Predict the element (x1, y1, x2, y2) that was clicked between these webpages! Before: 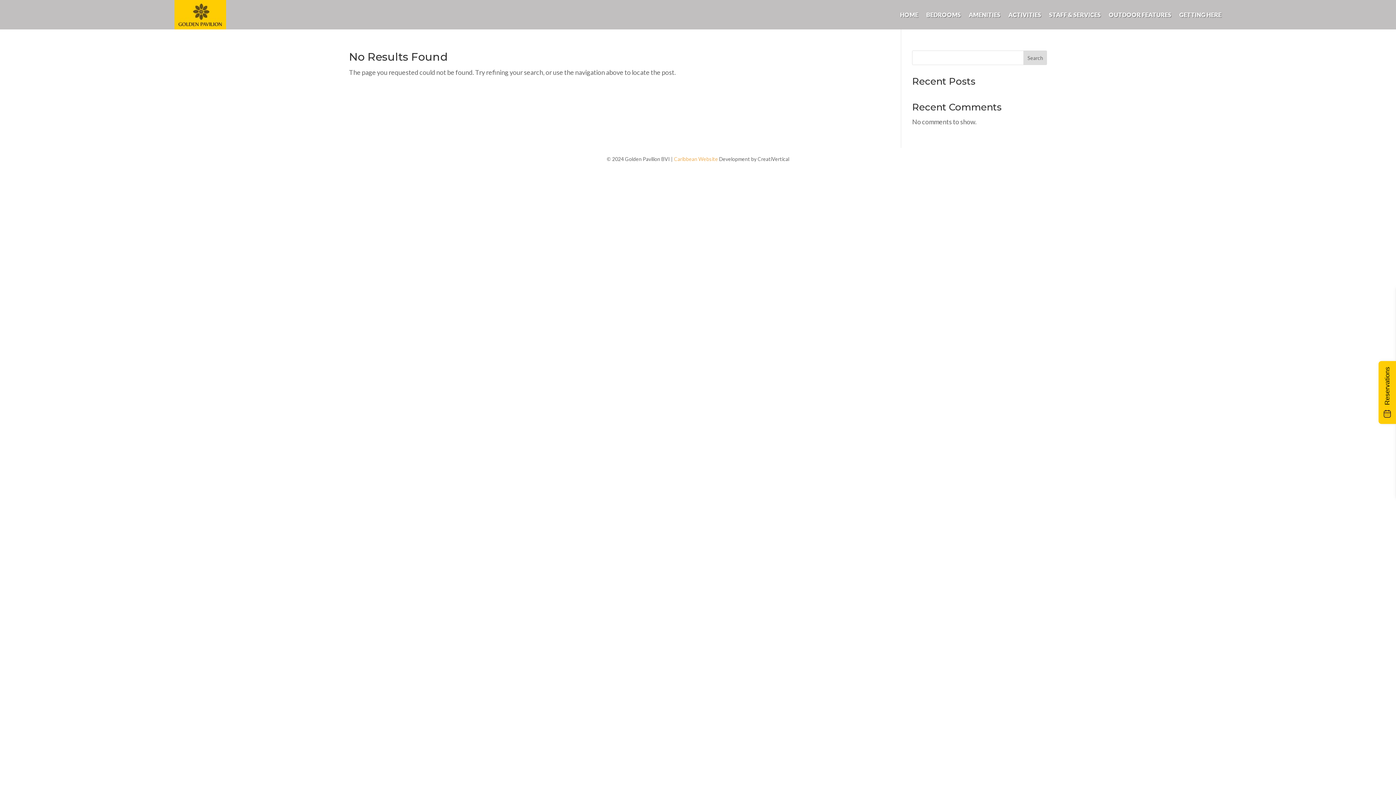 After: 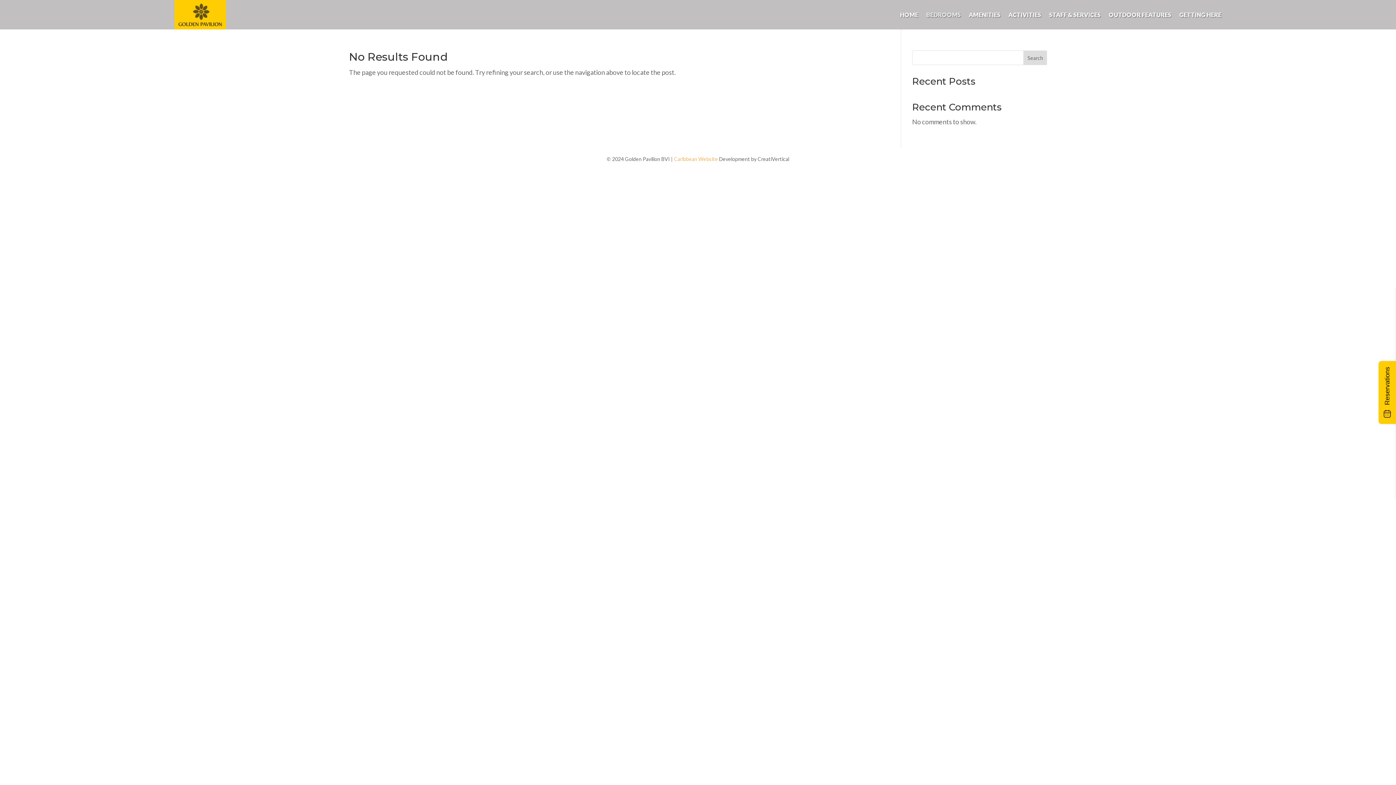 Action: bbox: (926, 0, 961, 29) label: BEDROOMS